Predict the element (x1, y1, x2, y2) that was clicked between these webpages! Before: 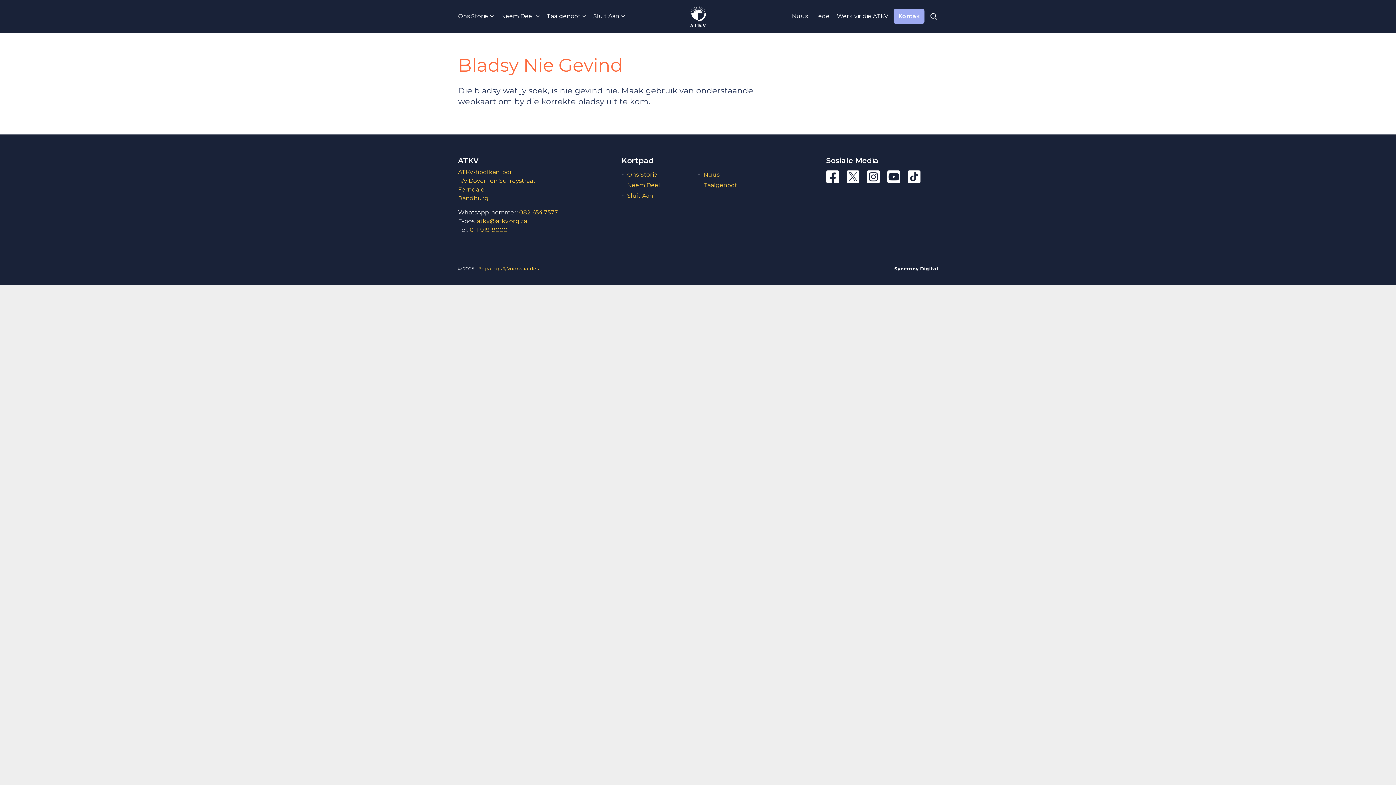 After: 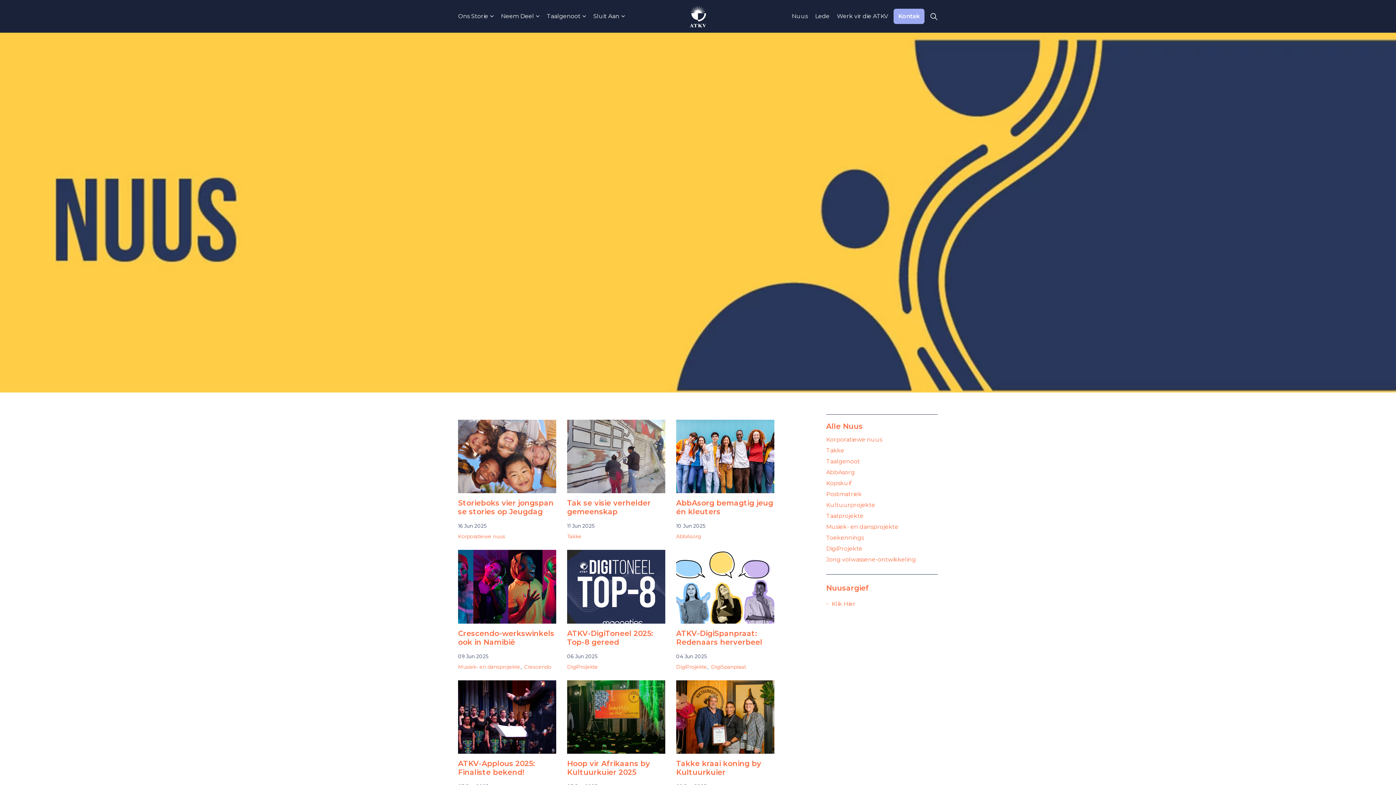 Action: bbox: (698, 170, 774, 179) label: Nuus